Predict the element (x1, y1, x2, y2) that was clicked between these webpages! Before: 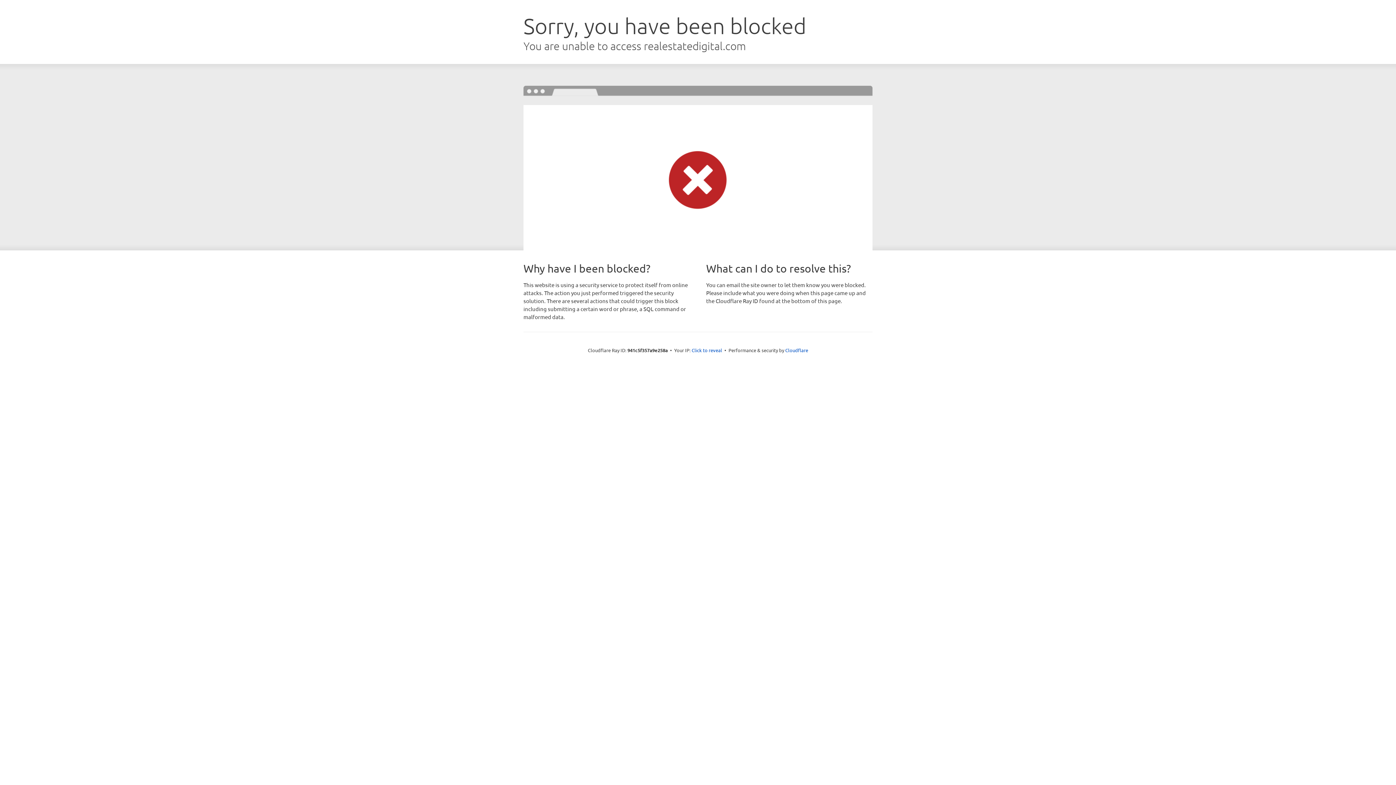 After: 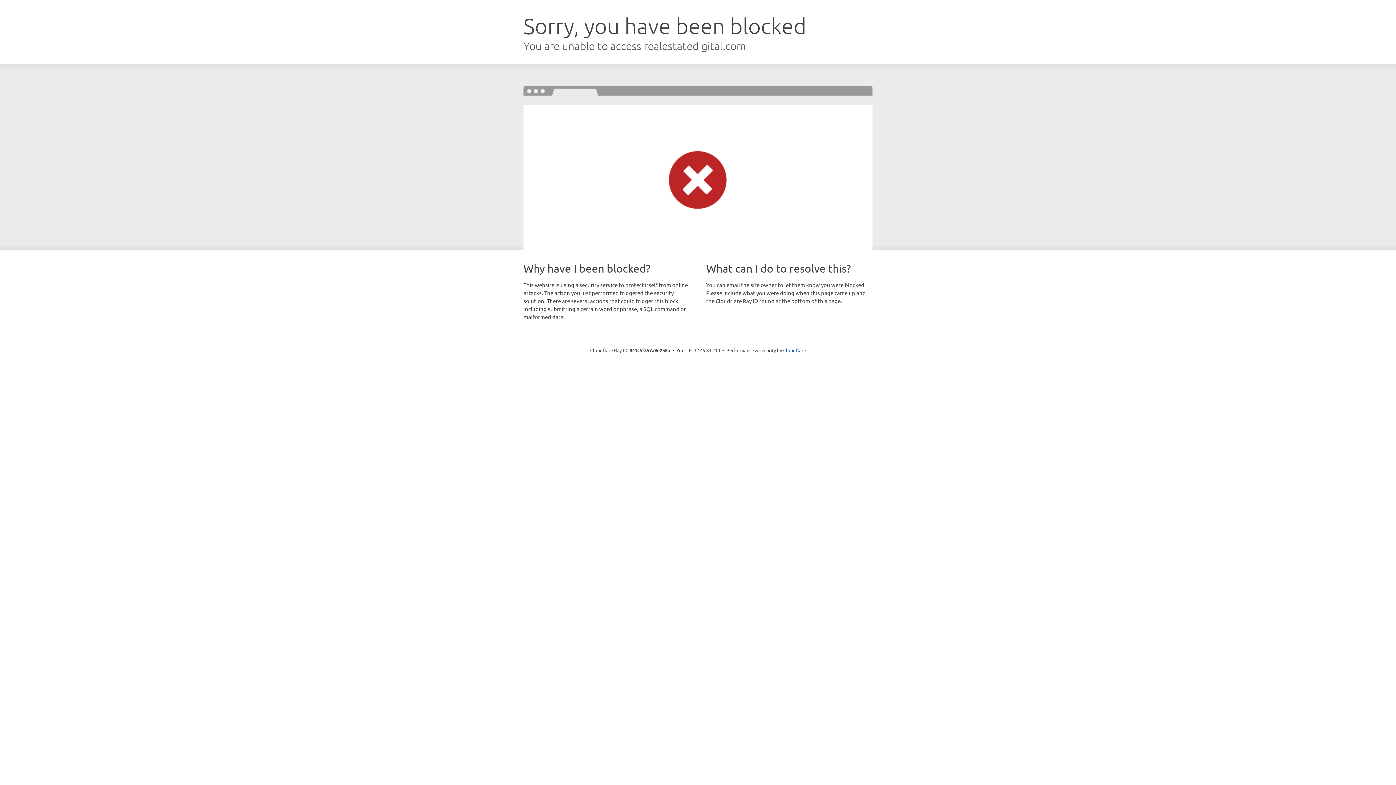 Action: bbox: (691, 346, 722, 353) label: Click to reveal